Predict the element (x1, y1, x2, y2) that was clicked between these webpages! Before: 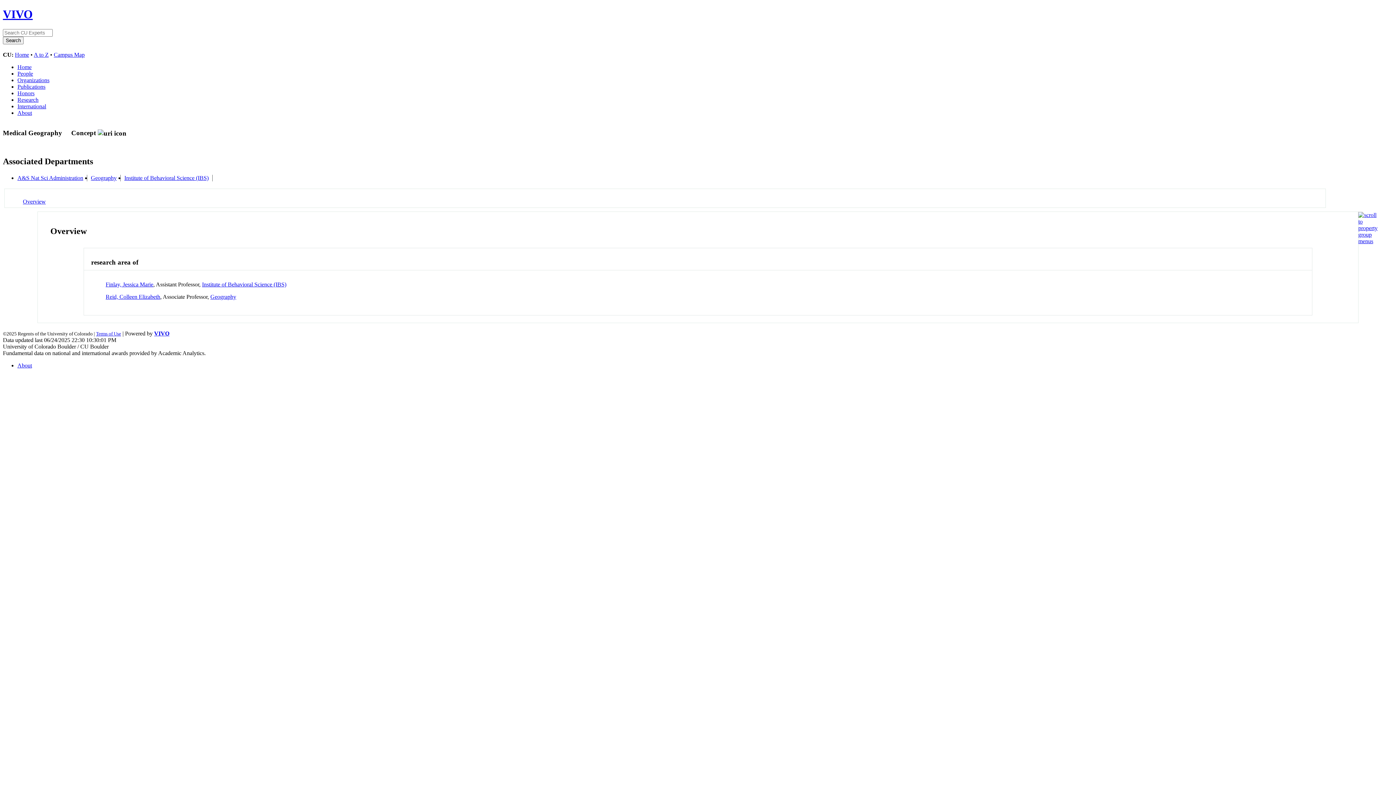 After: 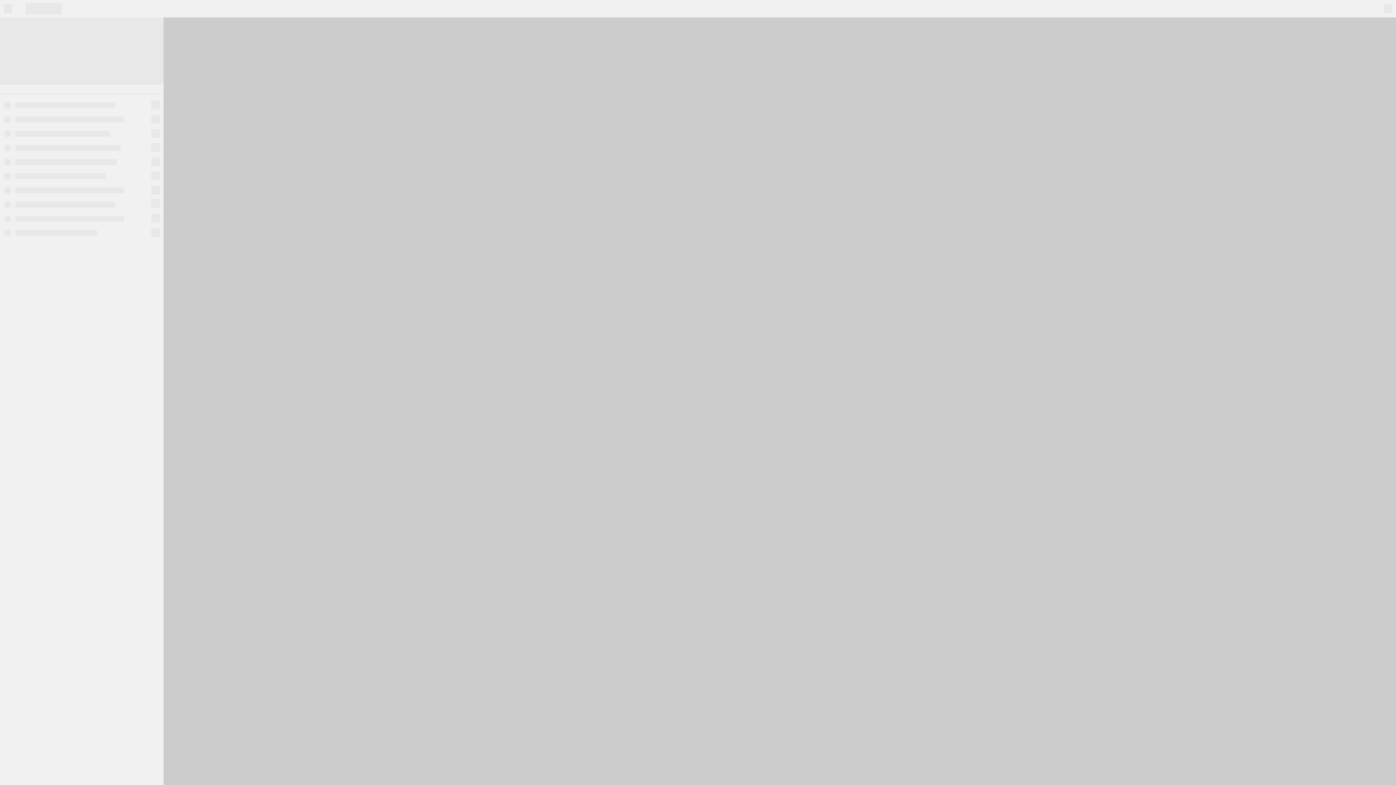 Action: label: Campus Map bbox: (53, 51, 84, 57)